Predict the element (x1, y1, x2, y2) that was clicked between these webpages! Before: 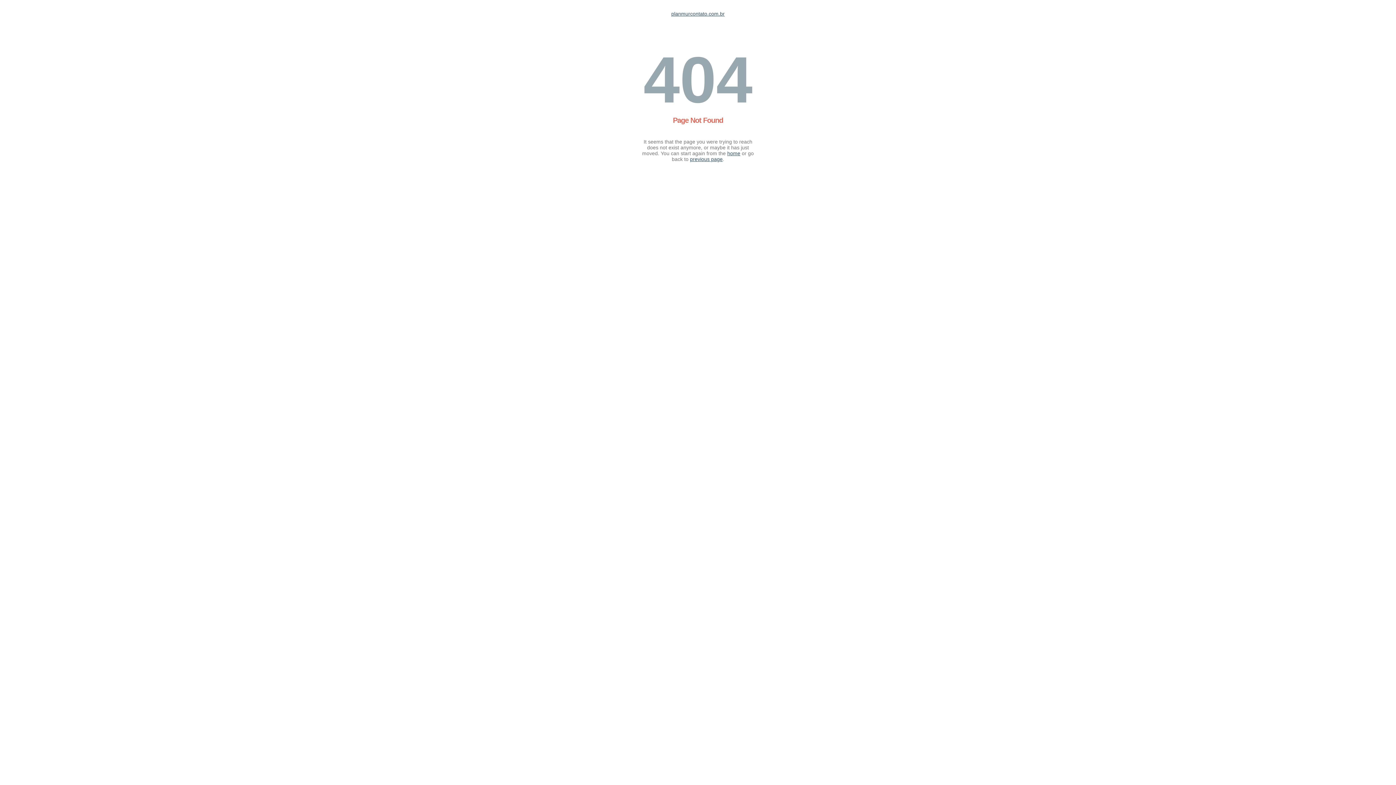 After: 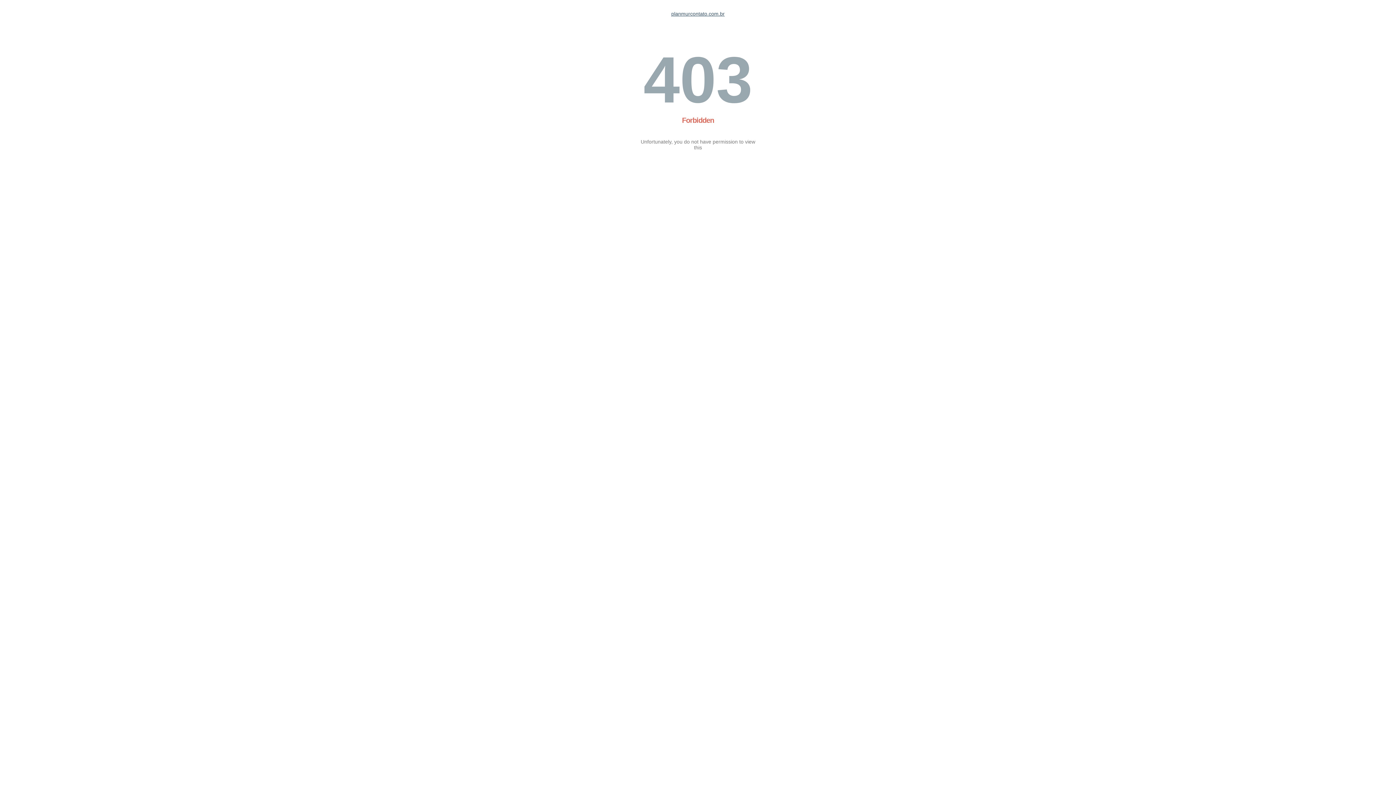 Action: bbox: (727, 150, 740, 156) label: home